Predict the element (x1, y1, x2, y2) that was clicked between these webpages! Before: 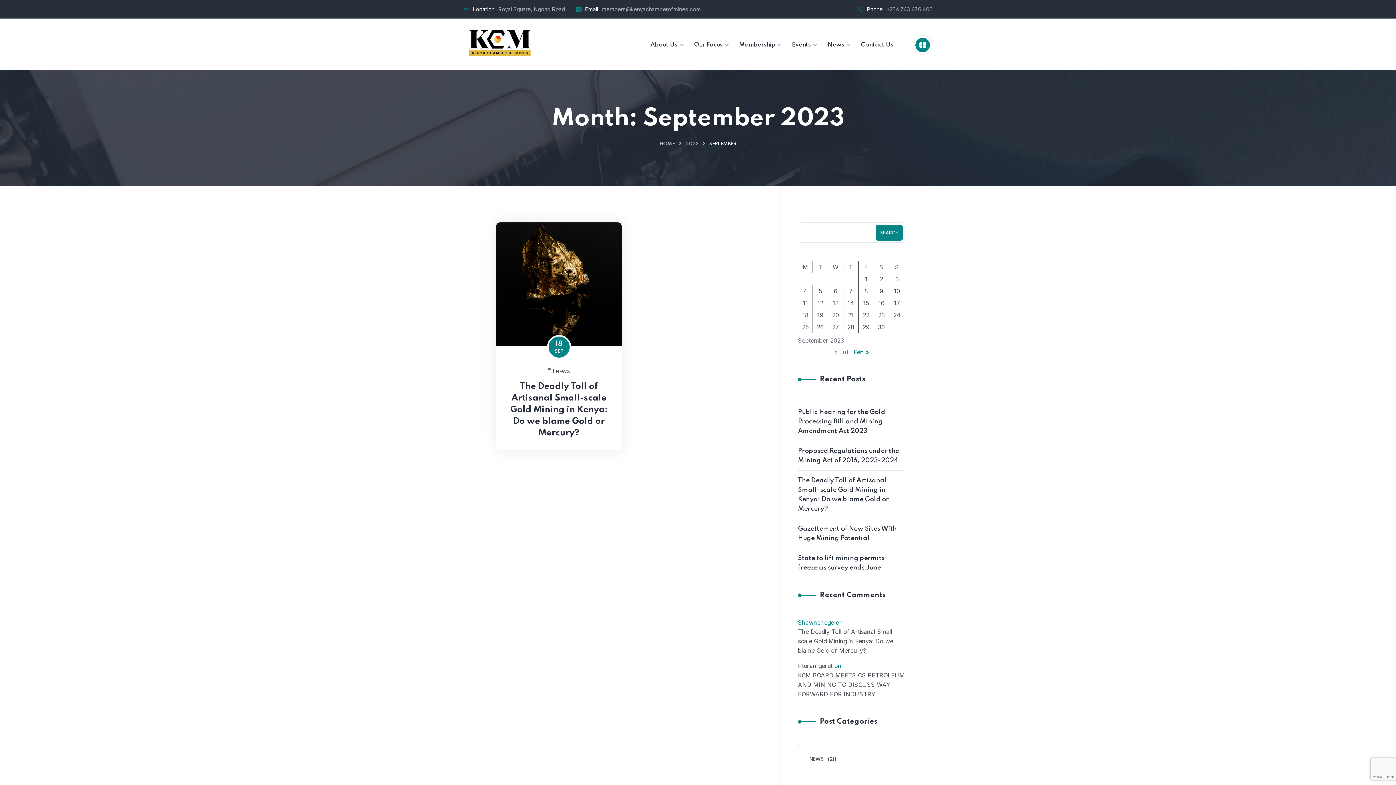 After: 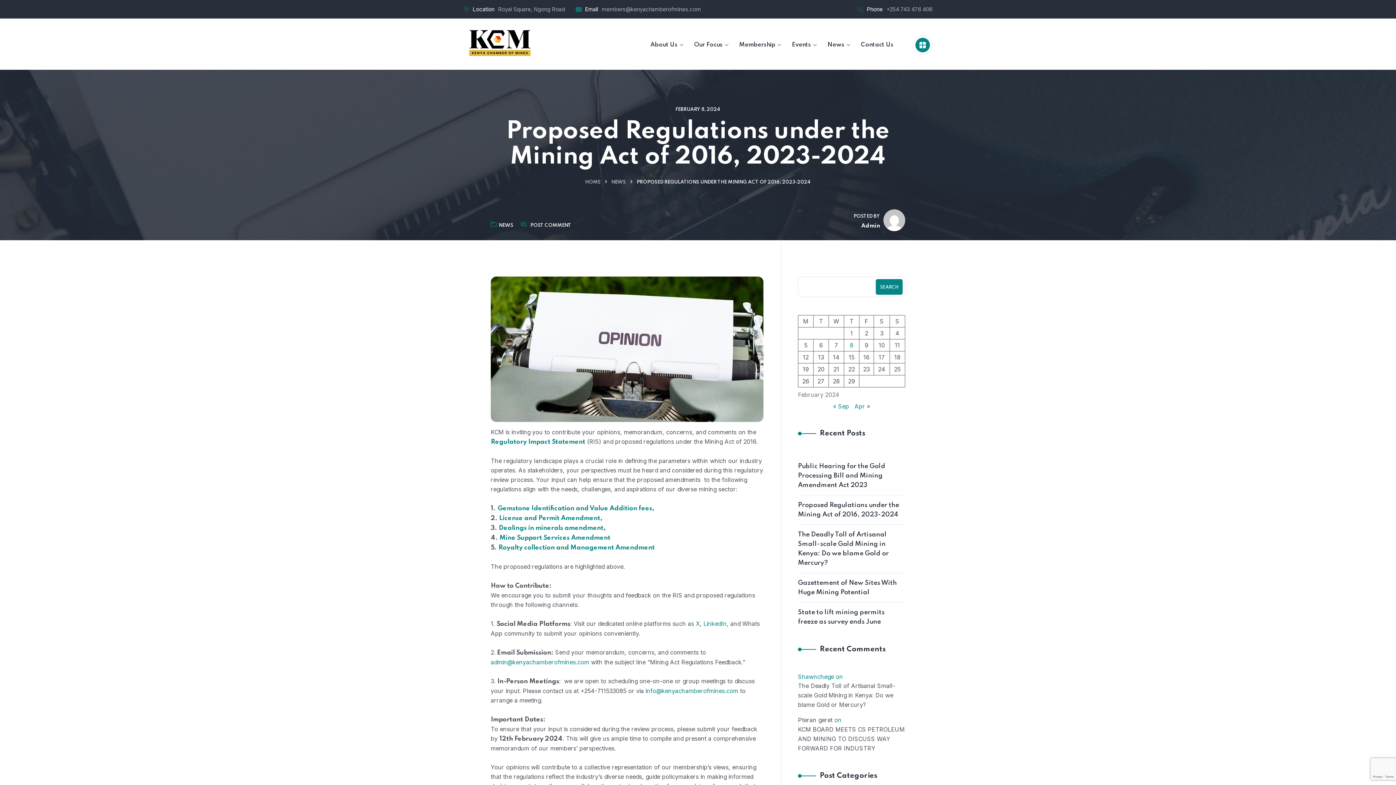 Action: bbox: (798, 446, 905, 465) label: Proposed Regulations under the Mining Act of 2016, 2023-2024